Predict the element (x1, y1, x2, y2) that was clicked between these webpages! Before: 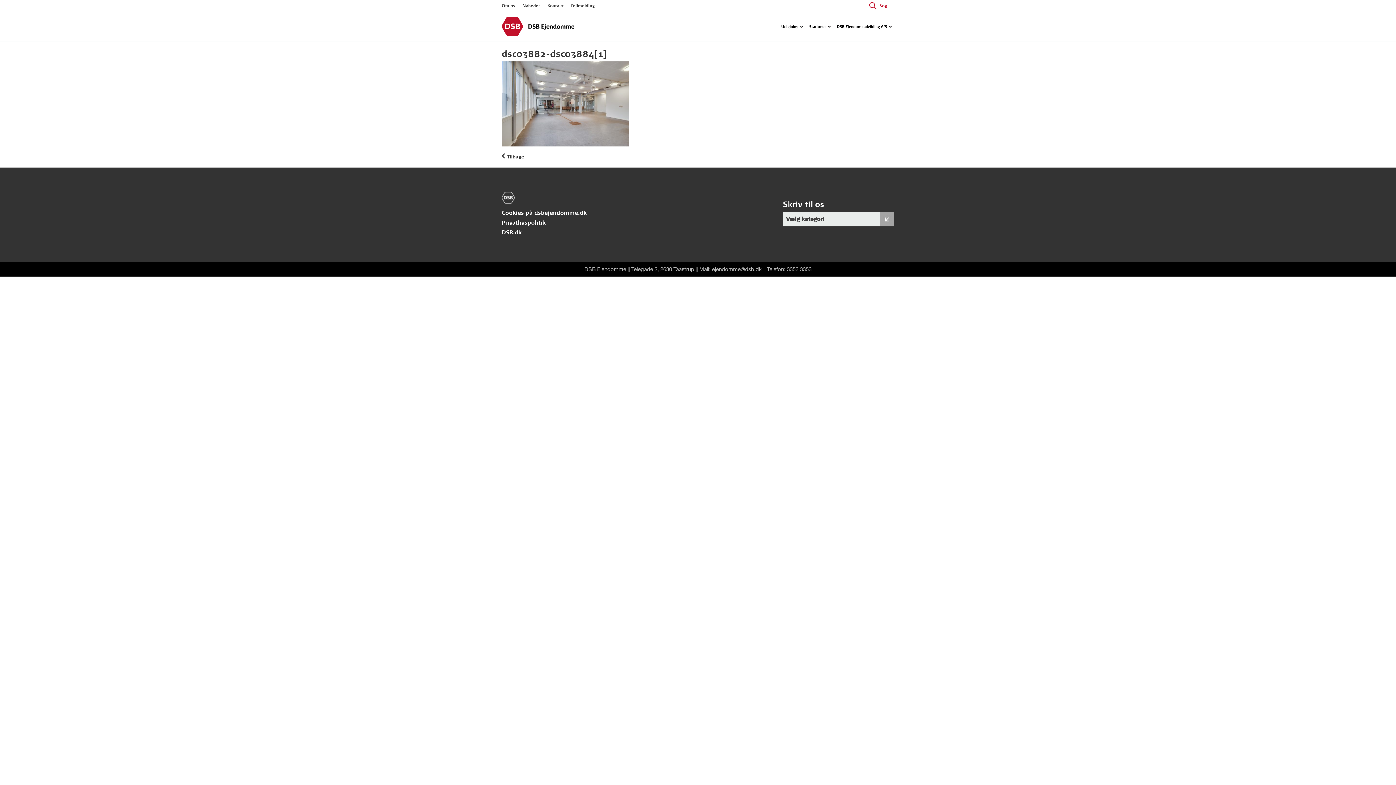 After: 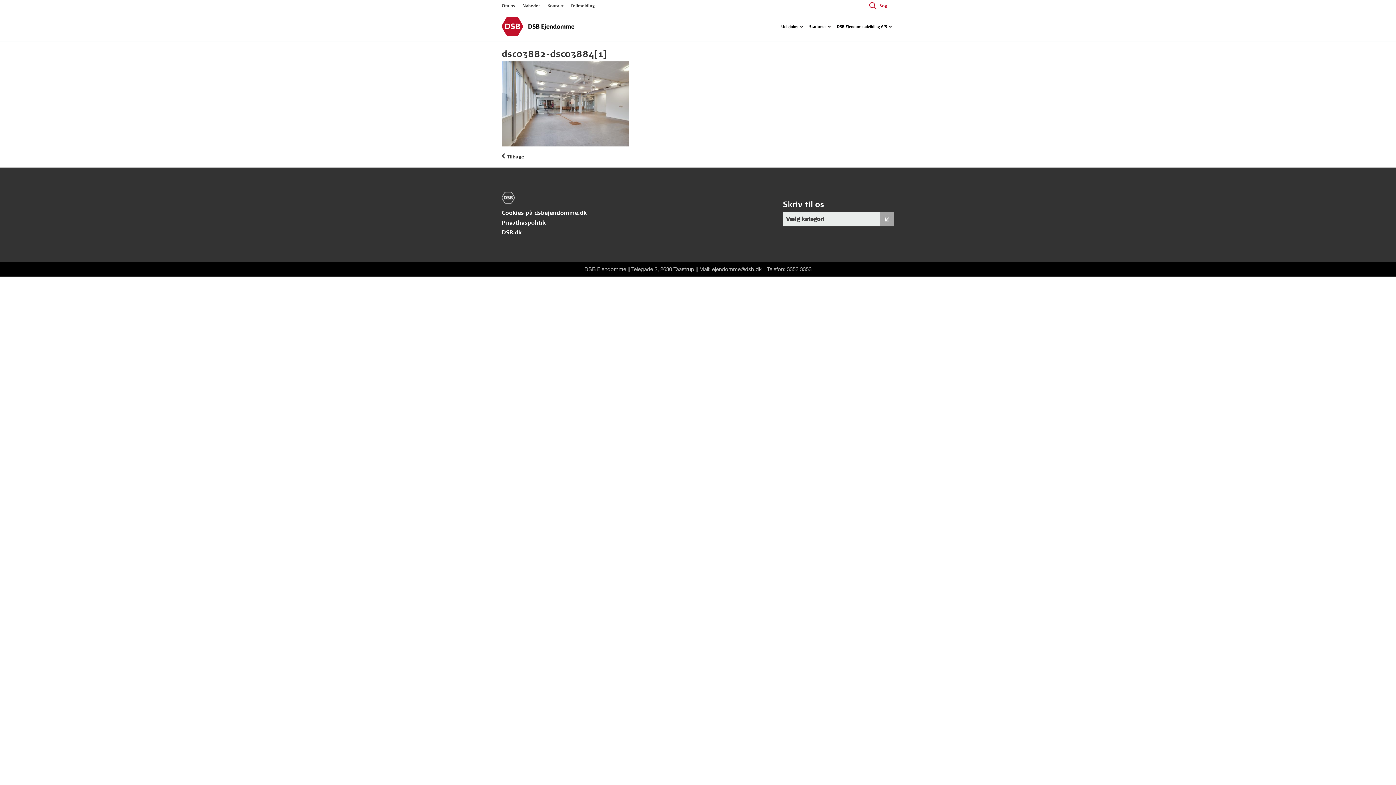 Action: bbox: (501, 228, 521, 236) label: DSB.dk